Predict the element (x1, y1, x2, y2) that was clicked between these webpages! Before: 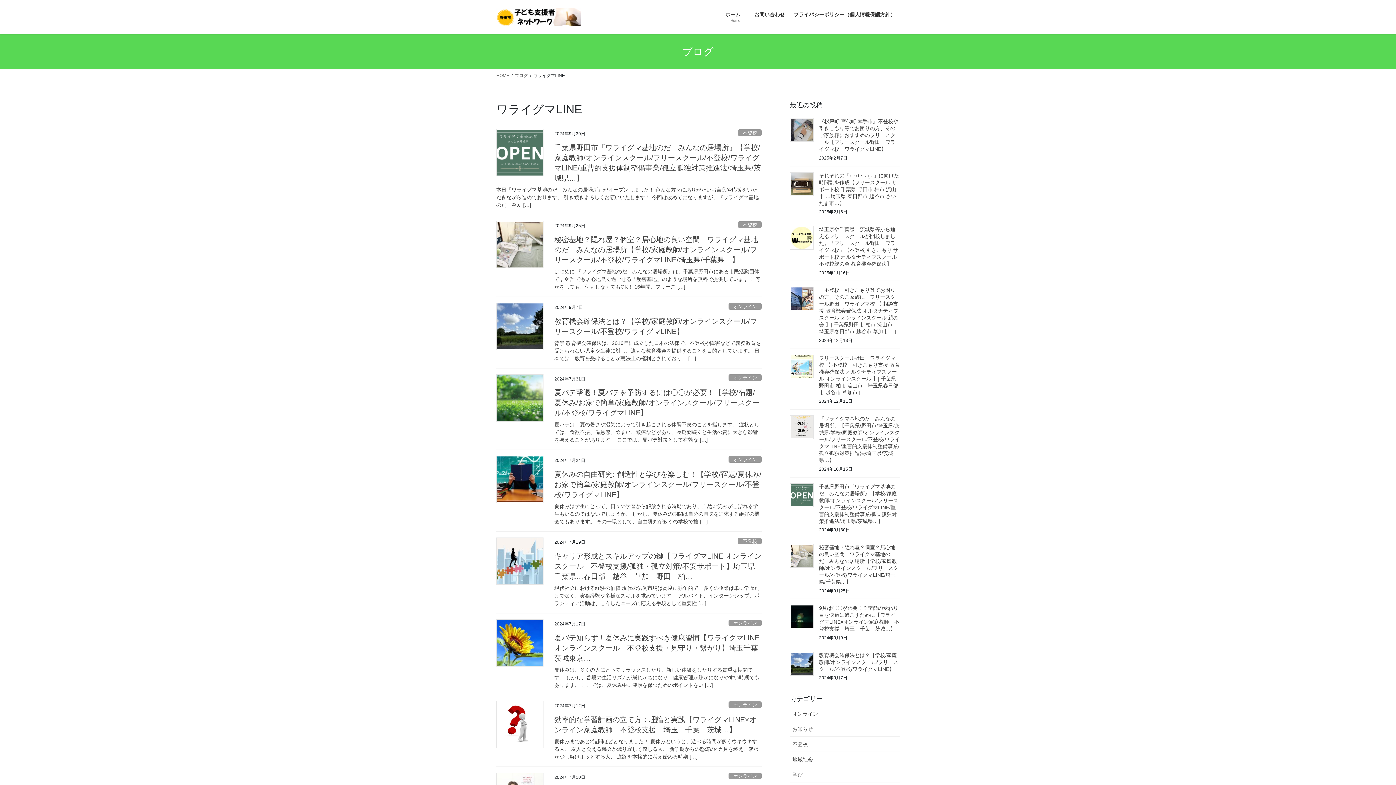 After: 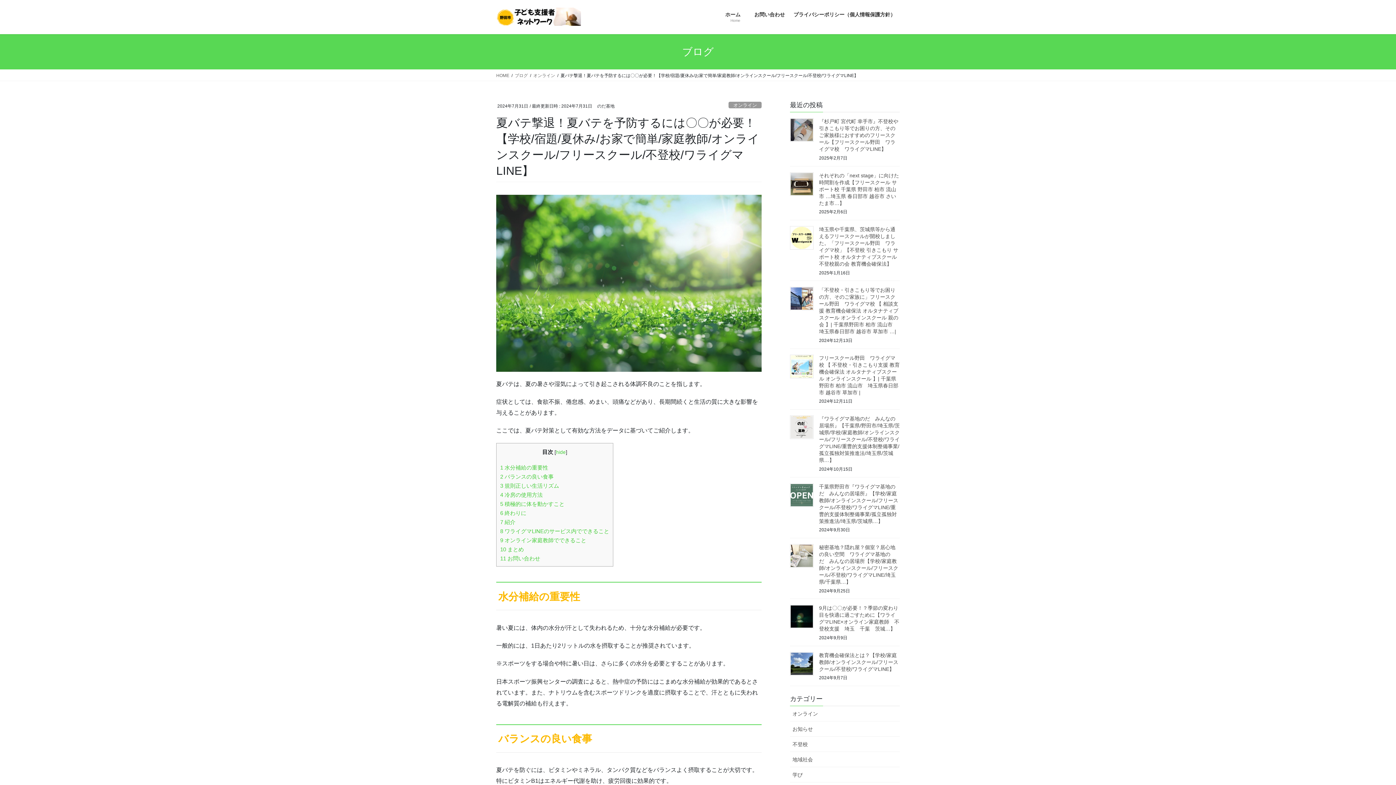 Action: label: 夏バテ撃退！夏バテを予防するには〇〇が必要！【学校/宿題/夏休み/お家で簡単/家庭教師/オンラインスクール/フリースクール/不登校/ワライグマLINE】 bbox: (554, 388, 759, 417)